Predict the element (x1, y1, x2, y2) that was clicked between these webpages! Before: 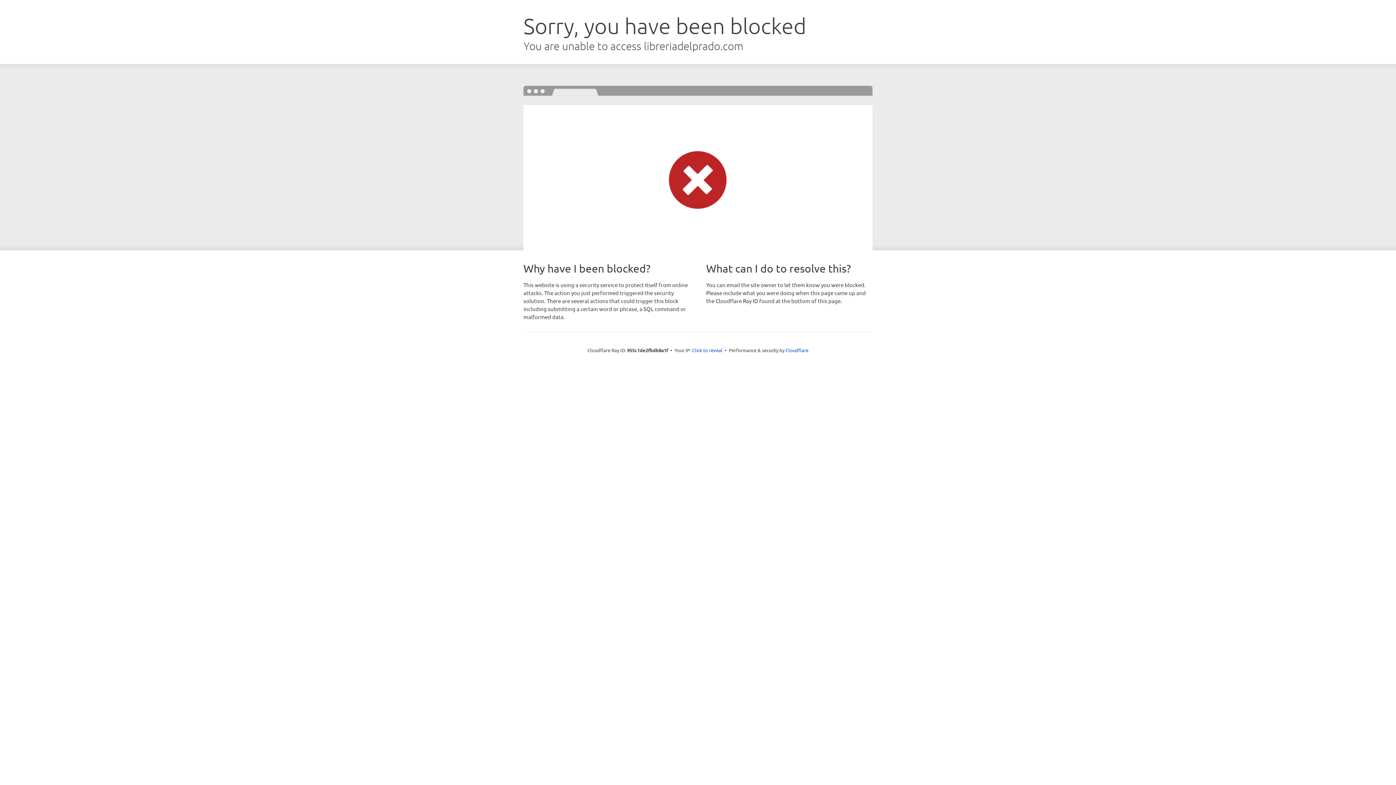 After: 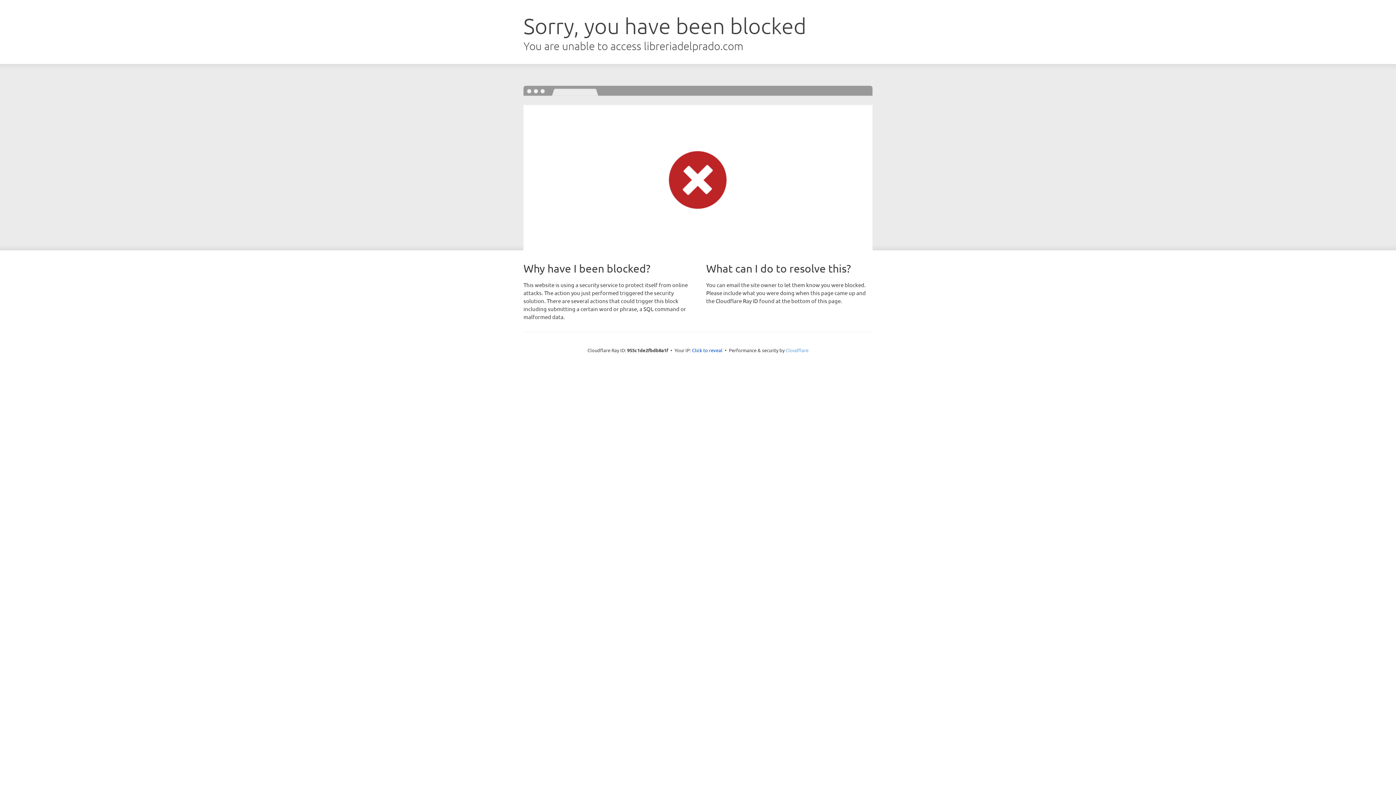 Action: label: Cloudflare bbox: (785, 347, 808, 353)